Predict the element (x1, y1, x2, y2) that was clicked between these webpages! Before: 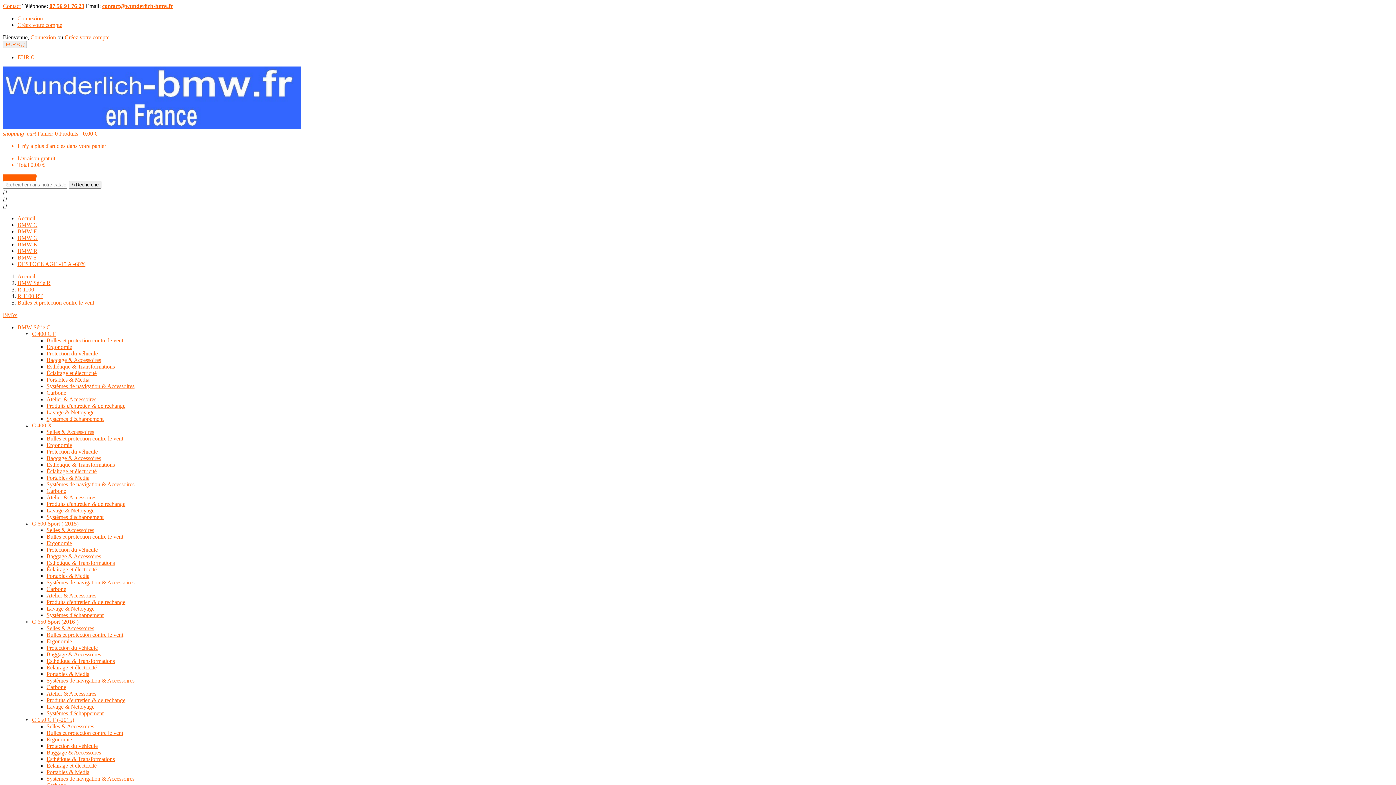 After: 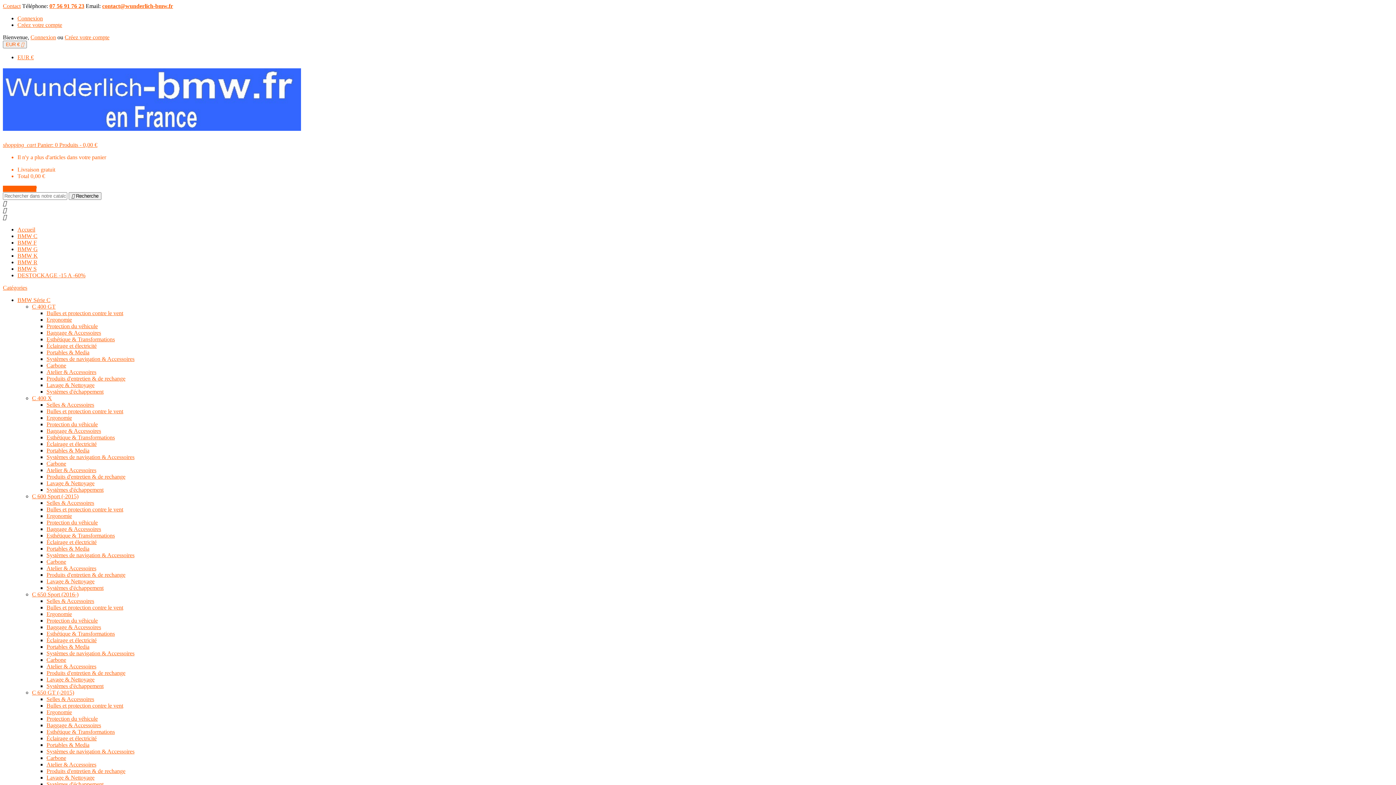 Action: label: Accueil bbox: (17, 215, 35, 221)